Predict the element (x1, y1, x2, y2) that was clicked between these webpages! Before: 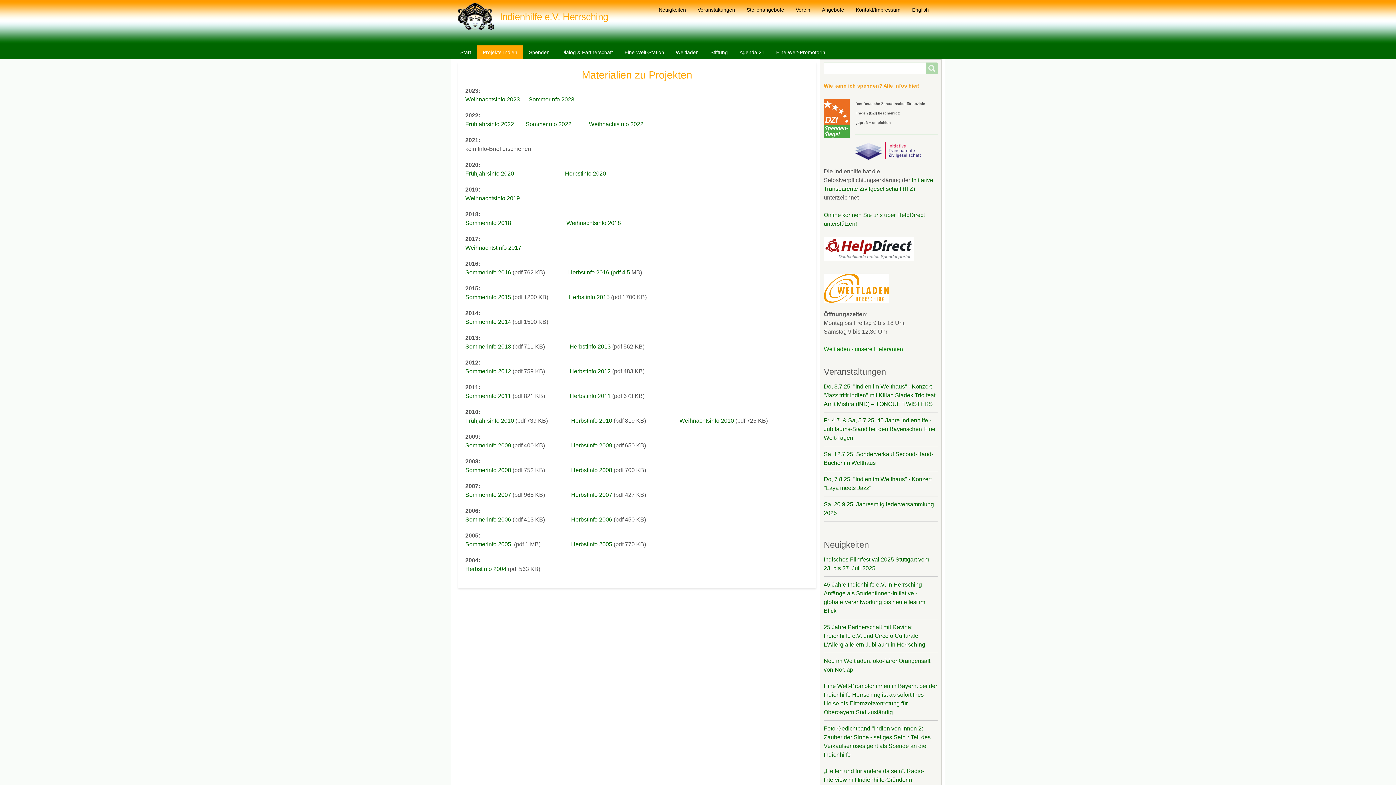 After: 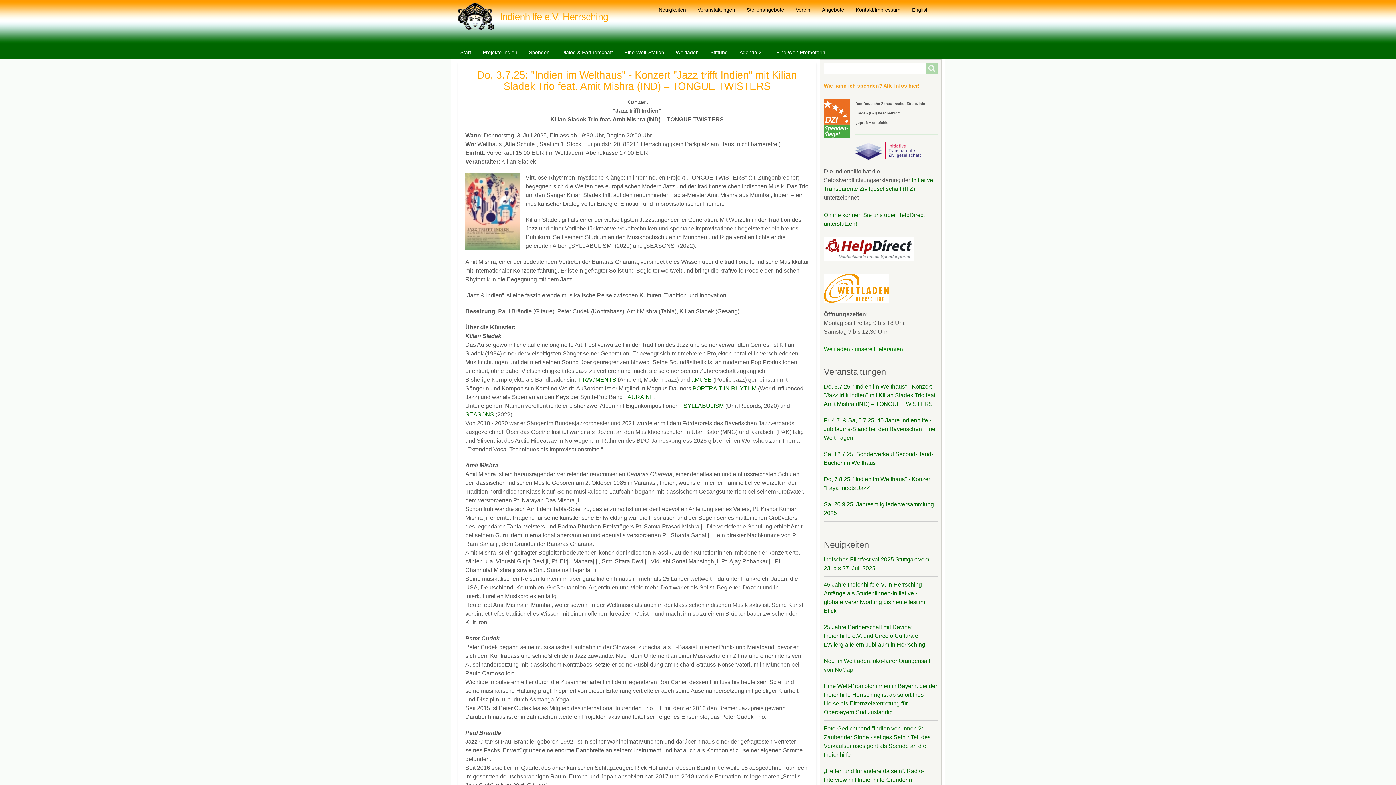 Action: bbox: (824, 383, 937, 407) label: Do, 3.7.25: "Indien im Welthaus" - Konzert "Jazz trifft Indien" mit Kilian Sladek Trio feat. Amit Mishra (IND) – TONGUE TWISTERS